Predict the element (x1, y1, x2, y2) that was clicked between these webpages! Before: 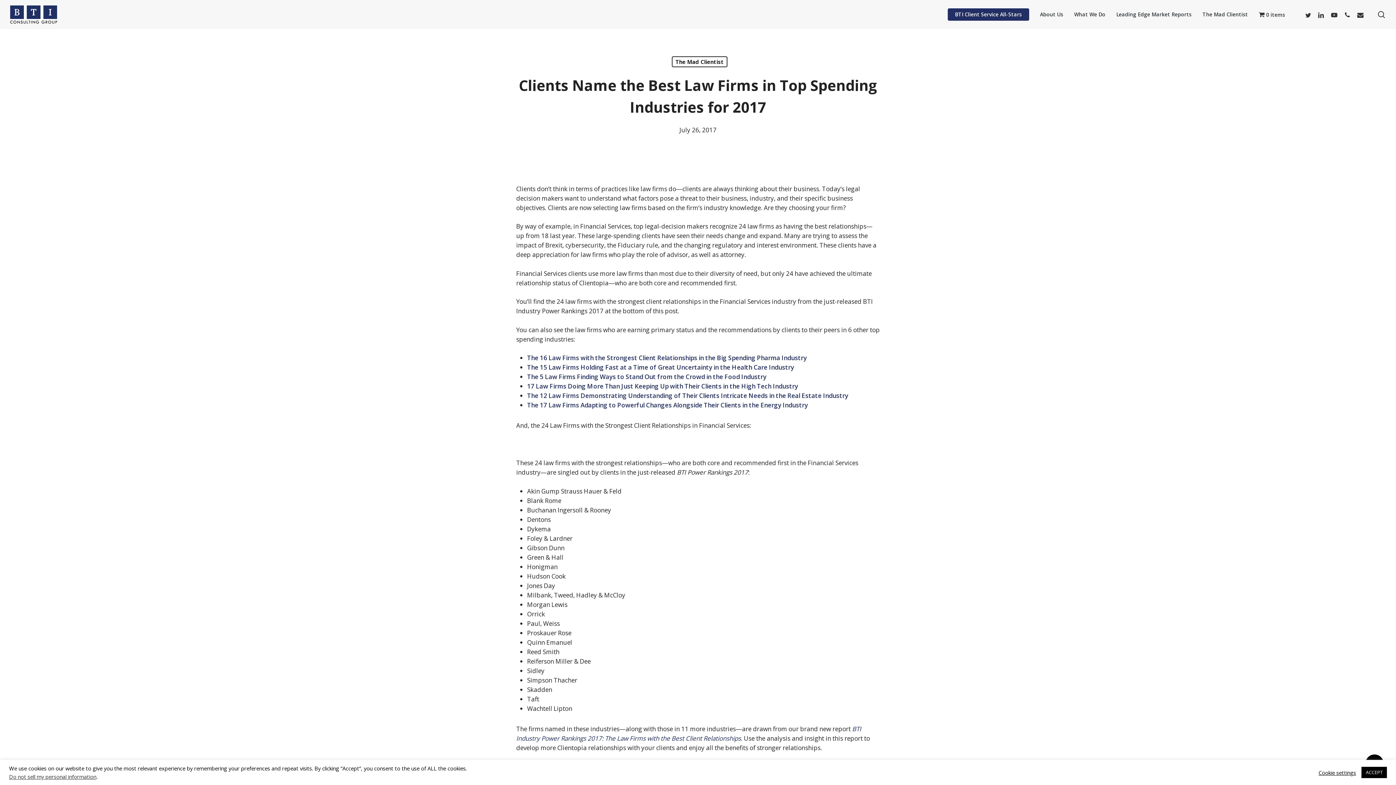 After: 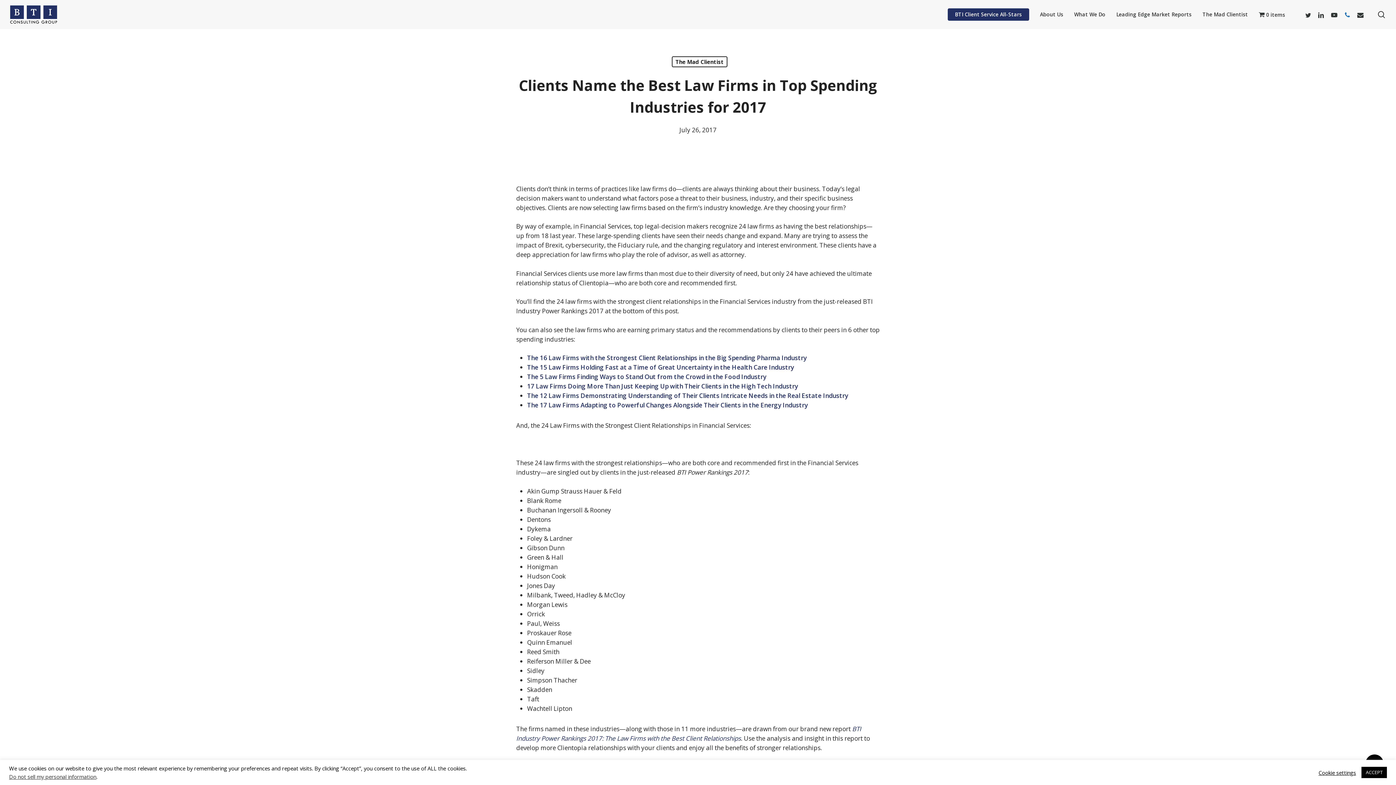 Action: label: phone bbox: (1341, 10, 1354, 18)